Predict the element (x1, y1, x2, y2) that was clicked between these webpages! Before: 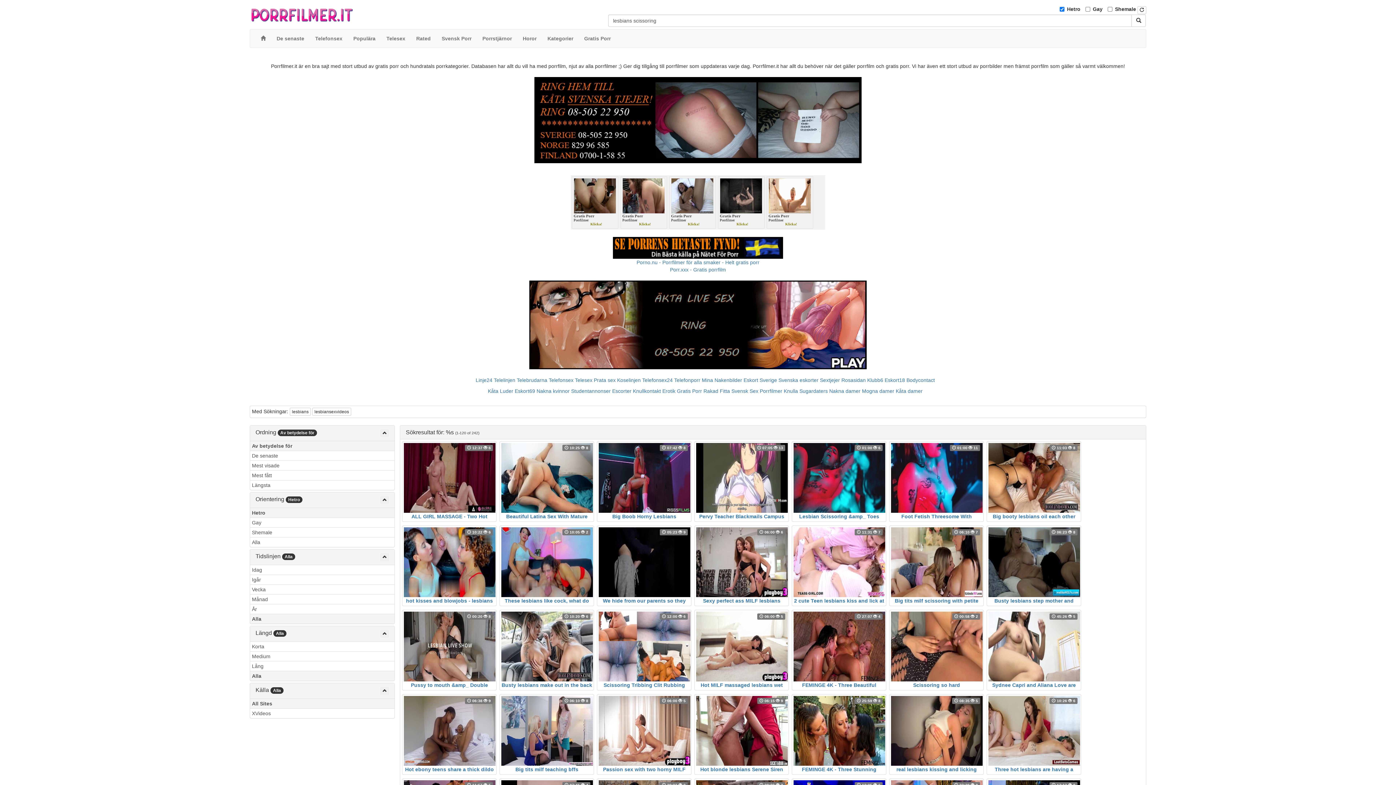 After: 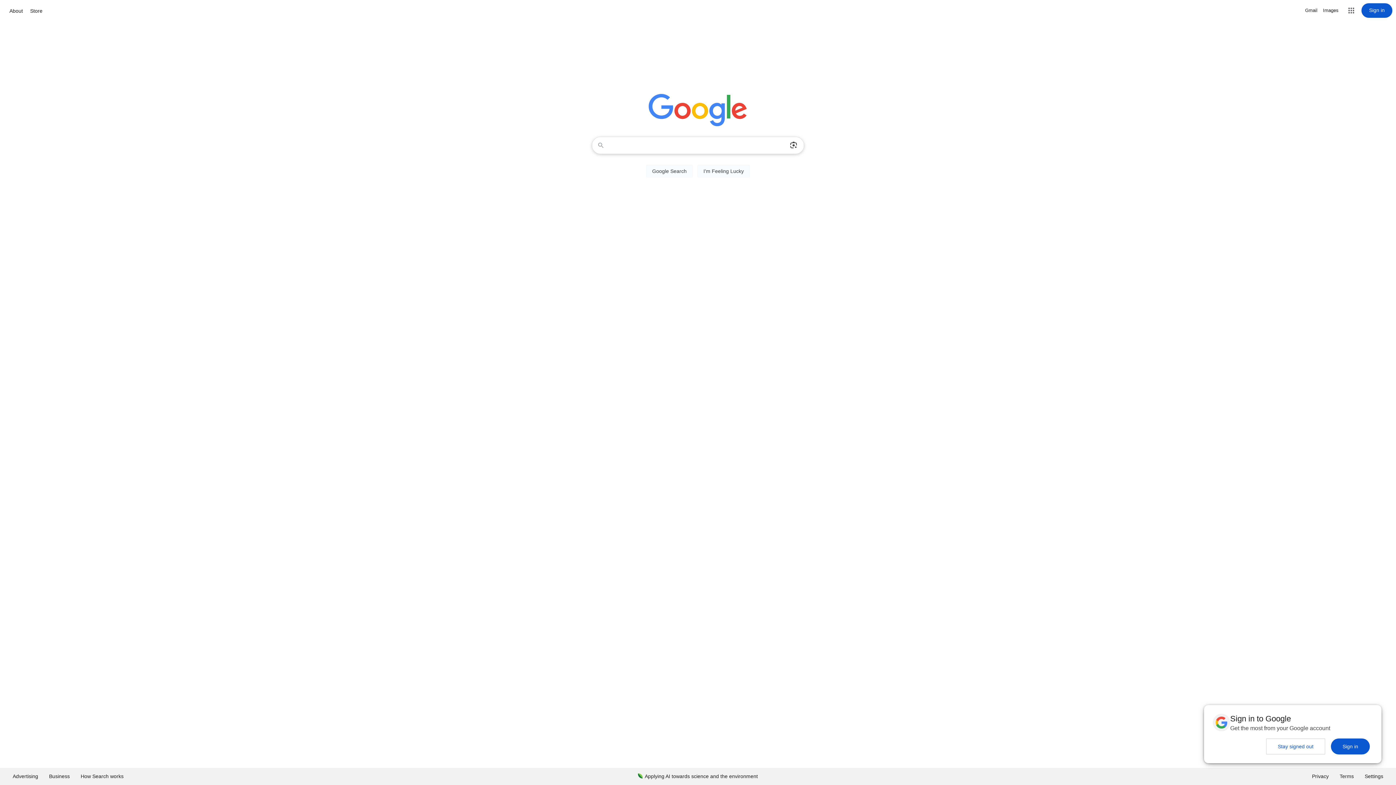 Action: bbox: (696, 527, 787, 604) label:  06:00  6
Sexy perfect ass MILF lesbians kissing and pussy licking in sexy lingerie